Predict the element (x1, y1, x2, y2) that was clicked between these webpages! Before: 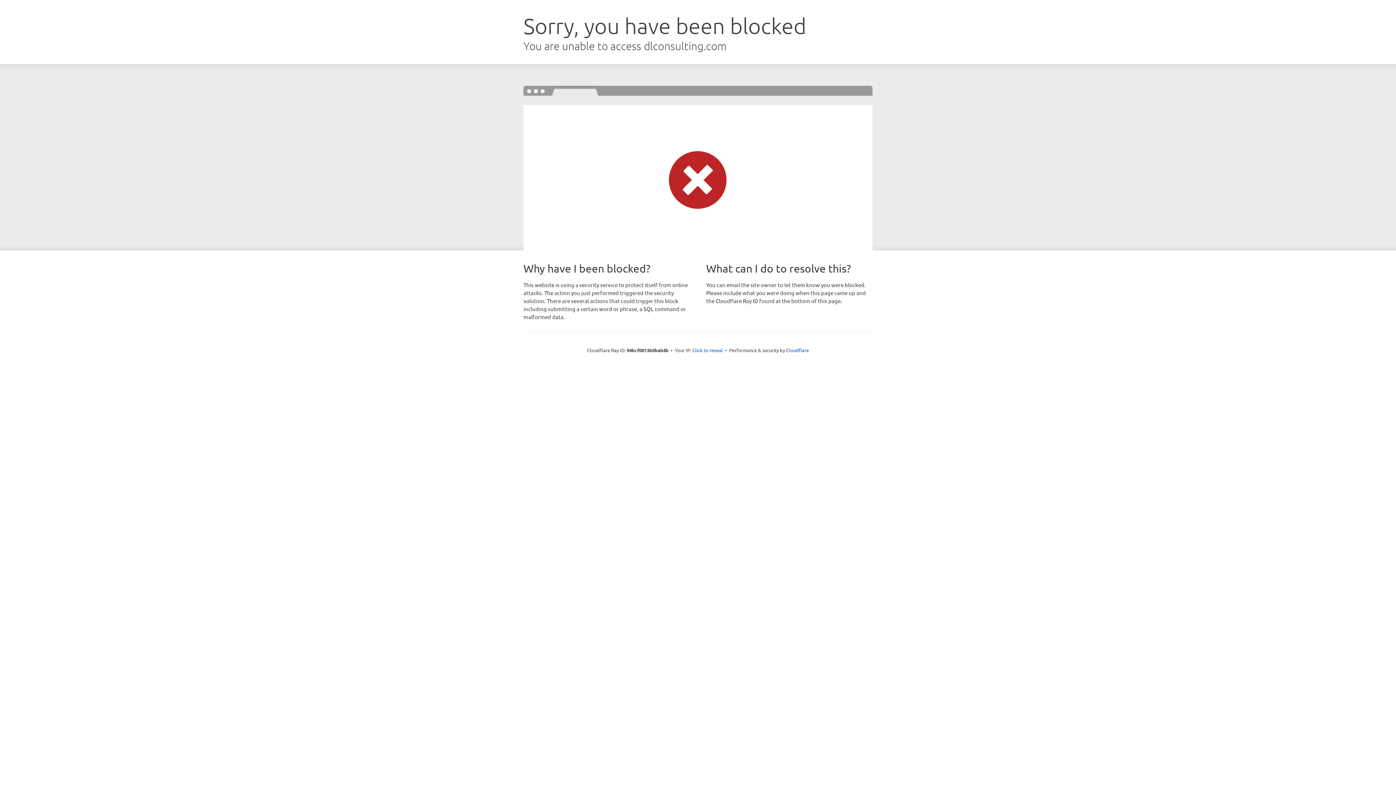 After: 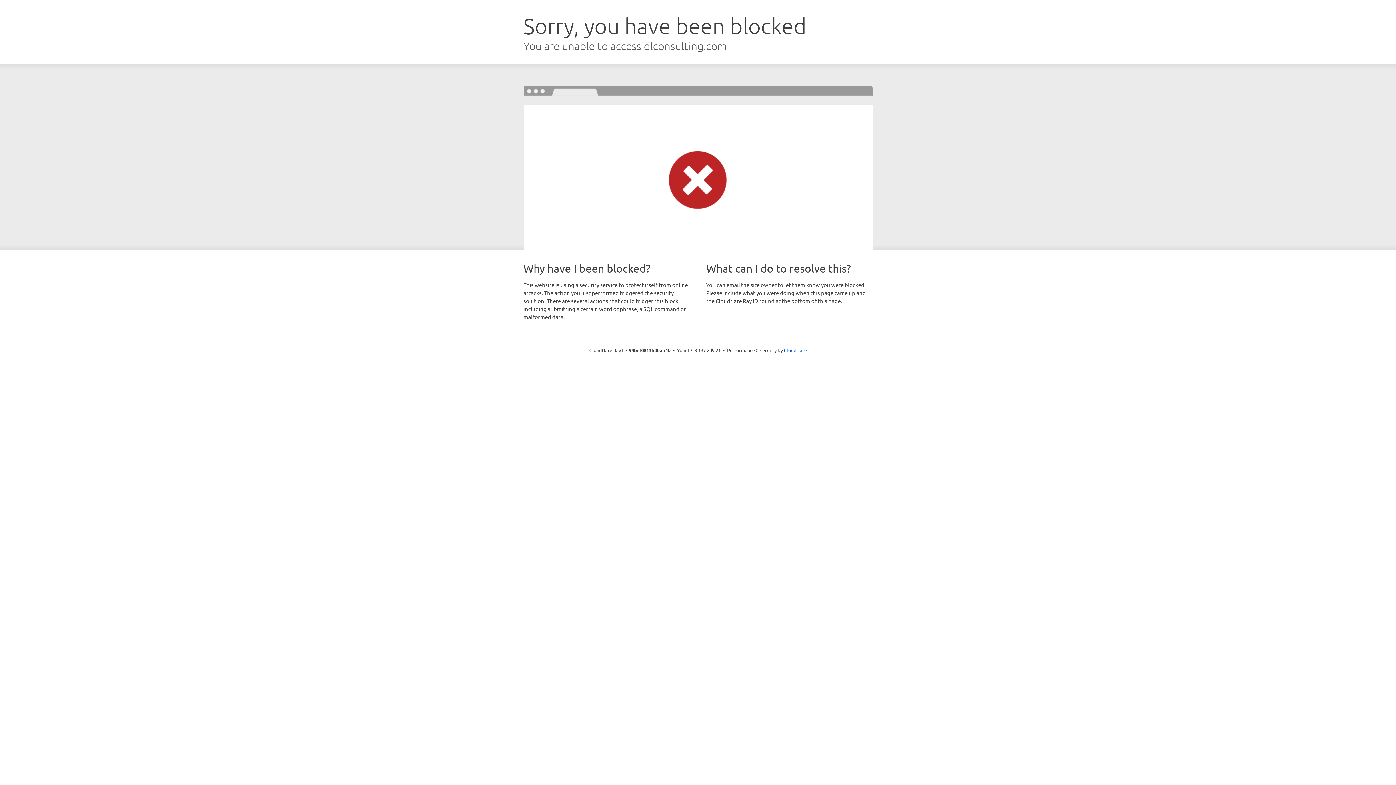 Action: bbox: (692, 346, 723, 353) label: Click to reveal